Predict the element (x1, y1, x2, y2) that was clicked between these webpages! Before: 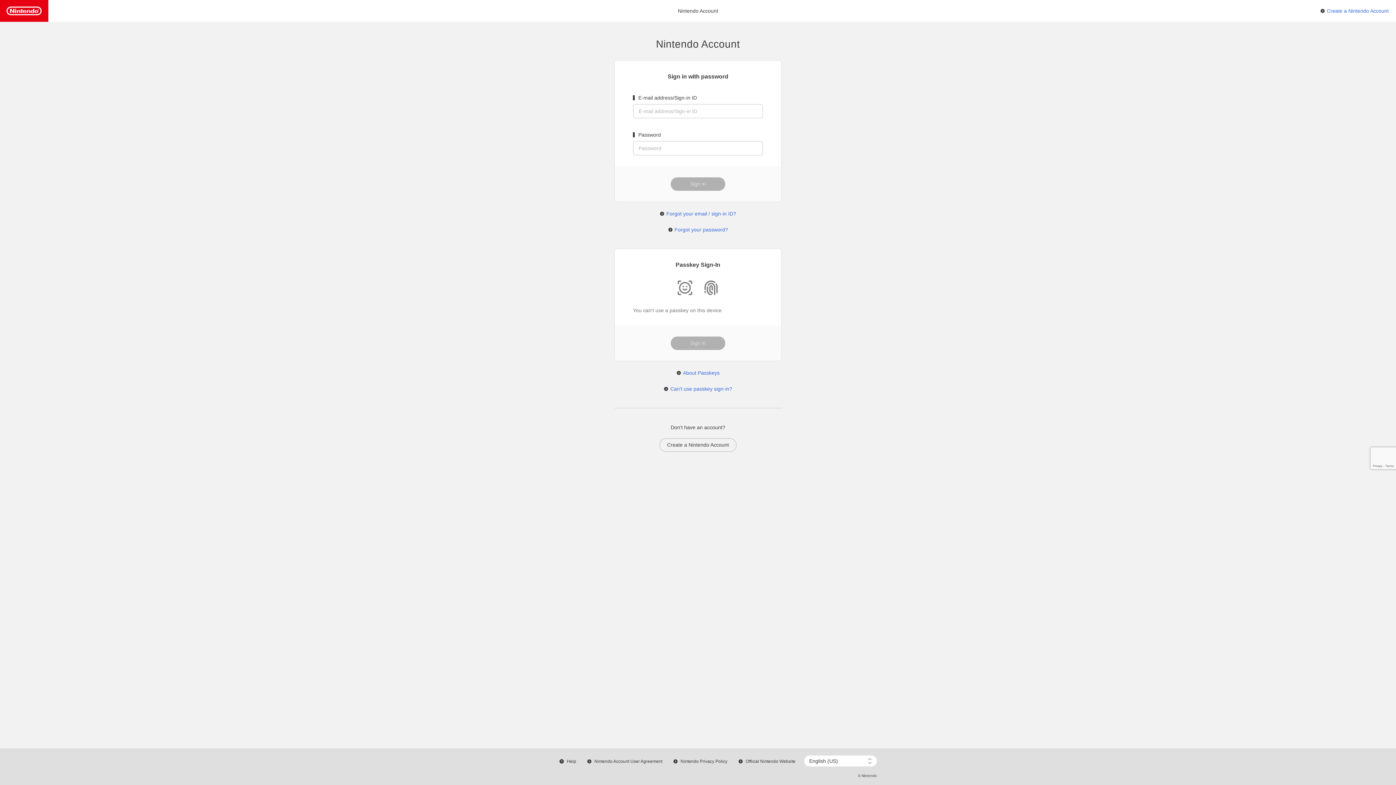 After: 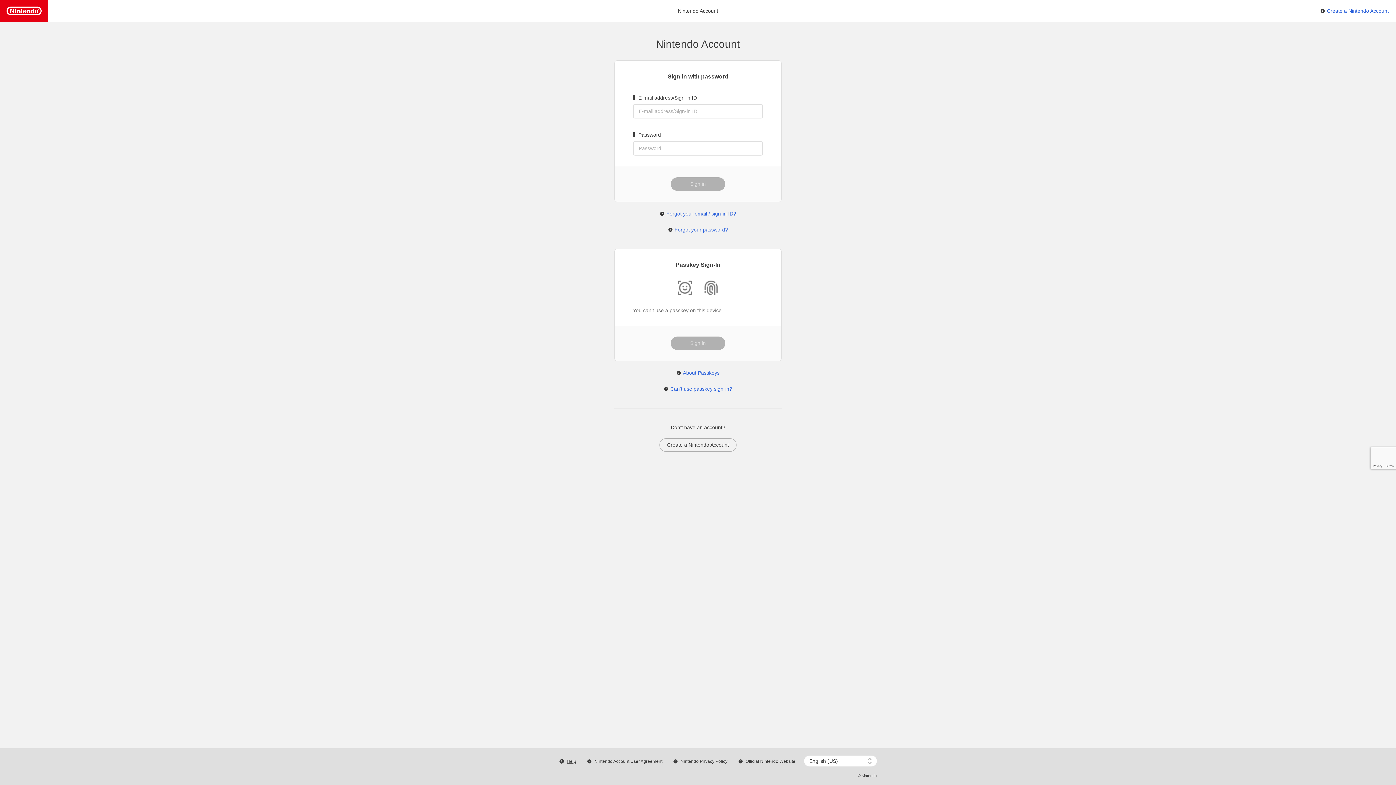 Action: label: Help bbox: (559, 759, 576, 764)